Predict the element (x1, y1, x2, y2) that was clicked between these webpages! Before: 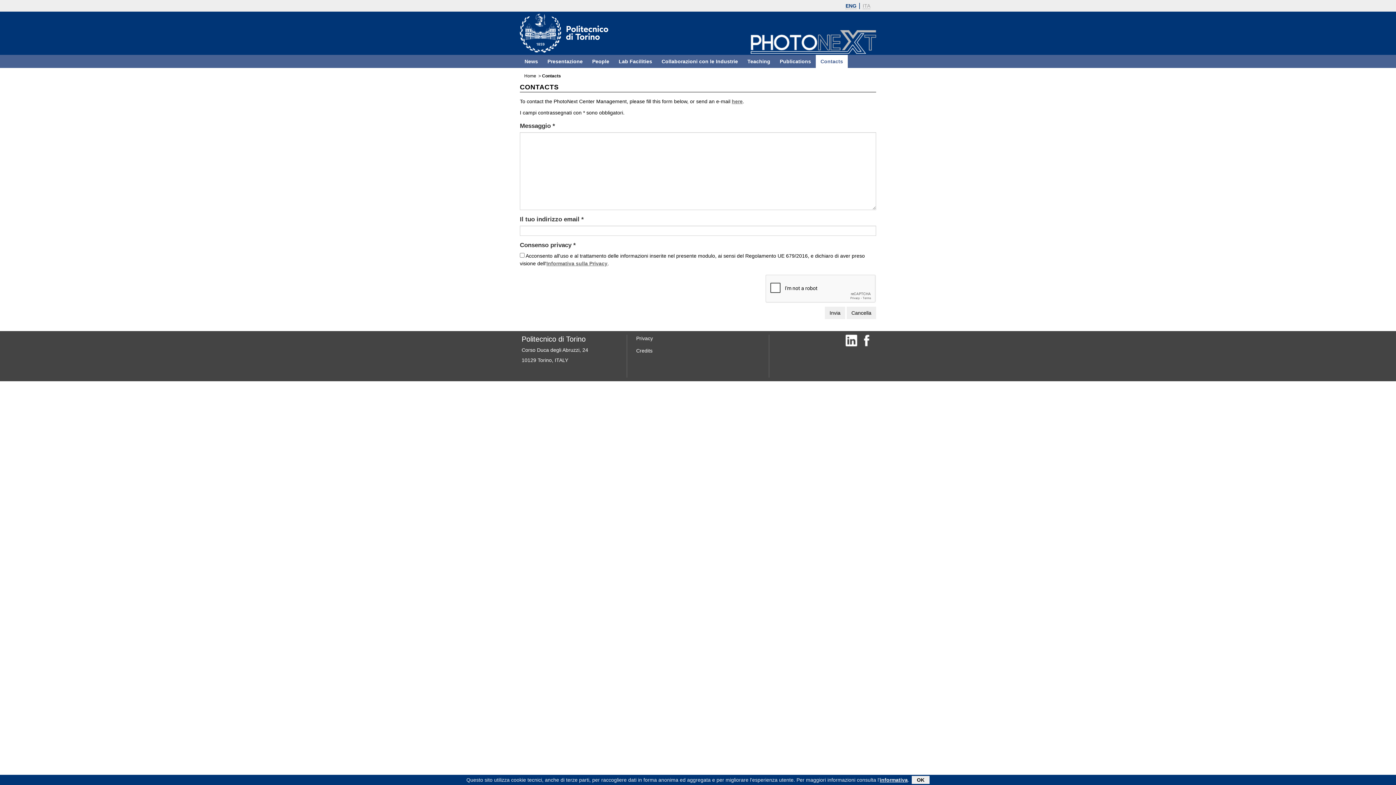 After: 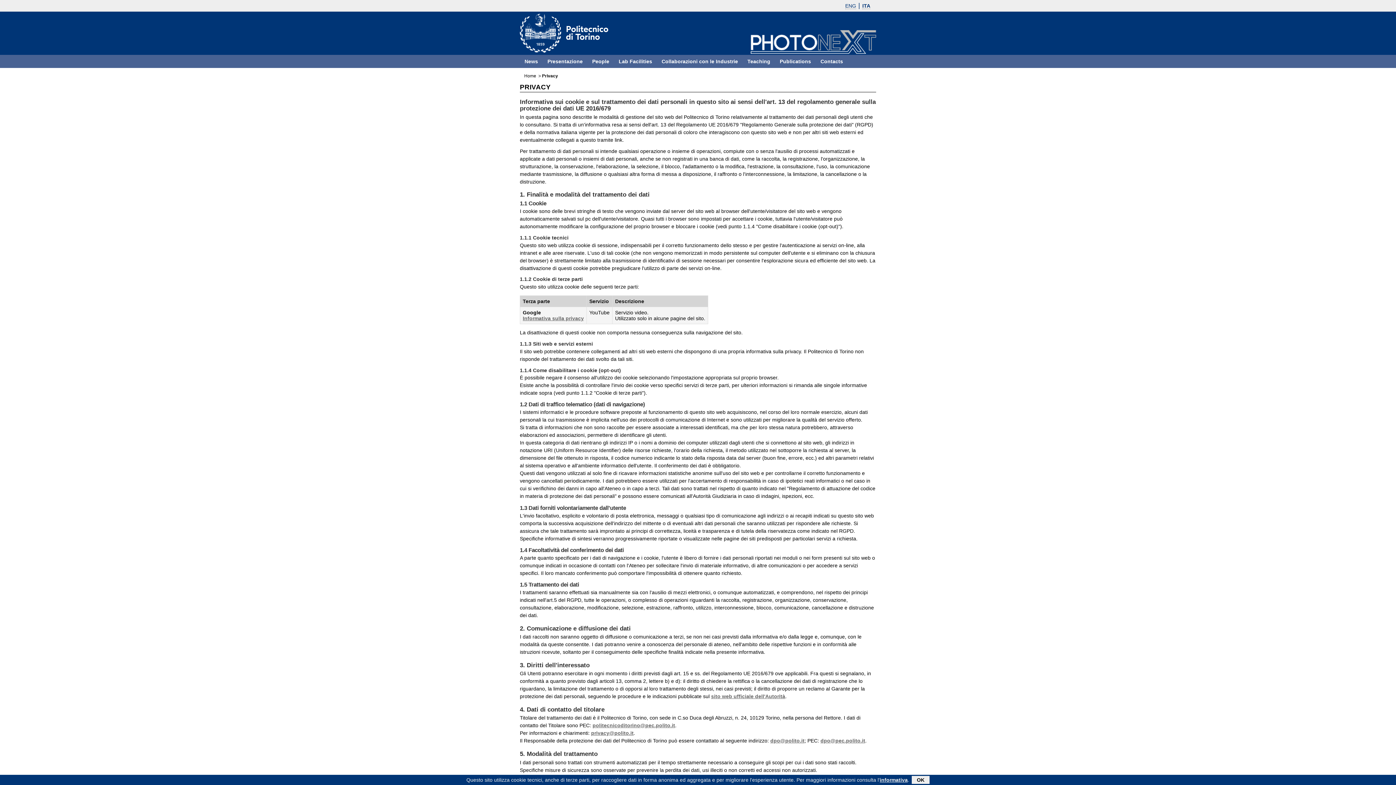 Action: label: Privacy bbox: (636, 335, 653, 341)